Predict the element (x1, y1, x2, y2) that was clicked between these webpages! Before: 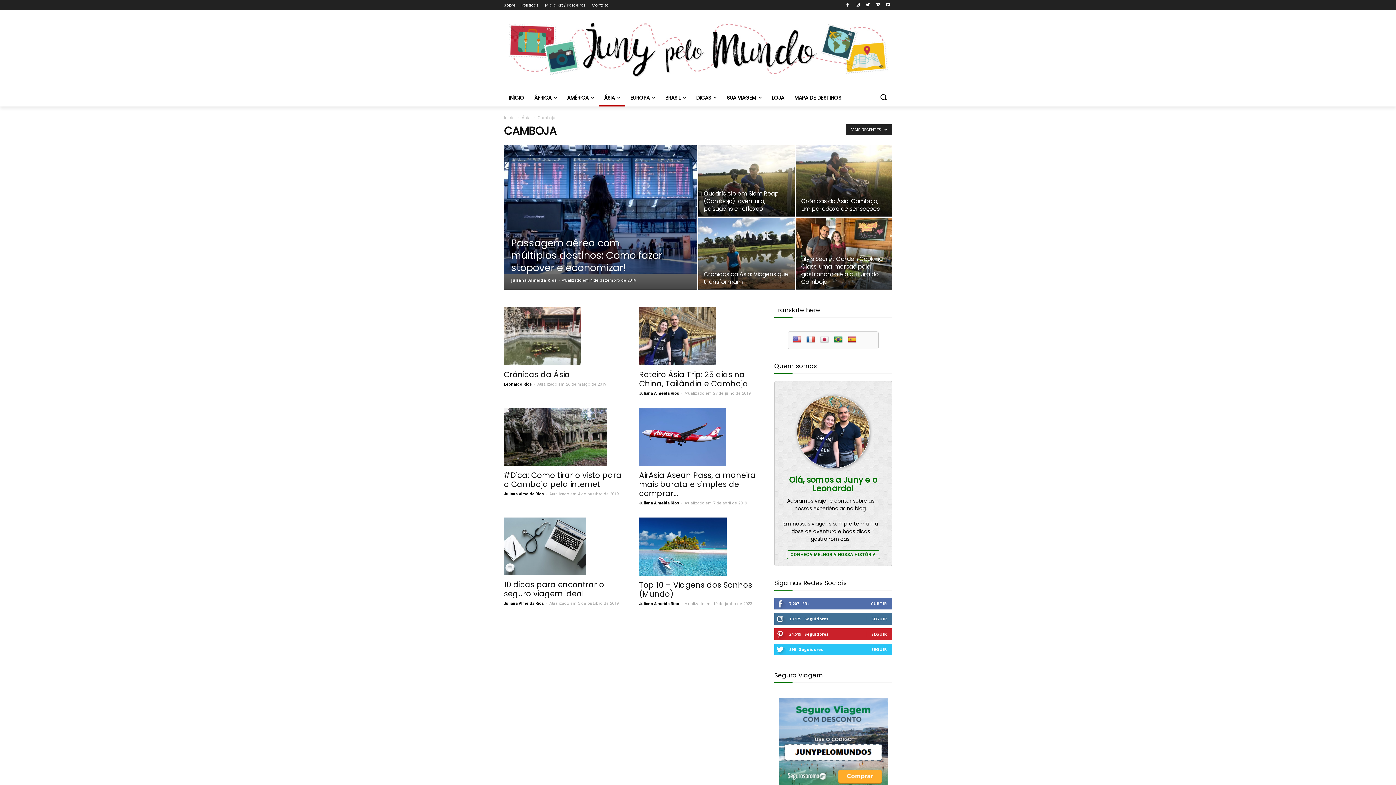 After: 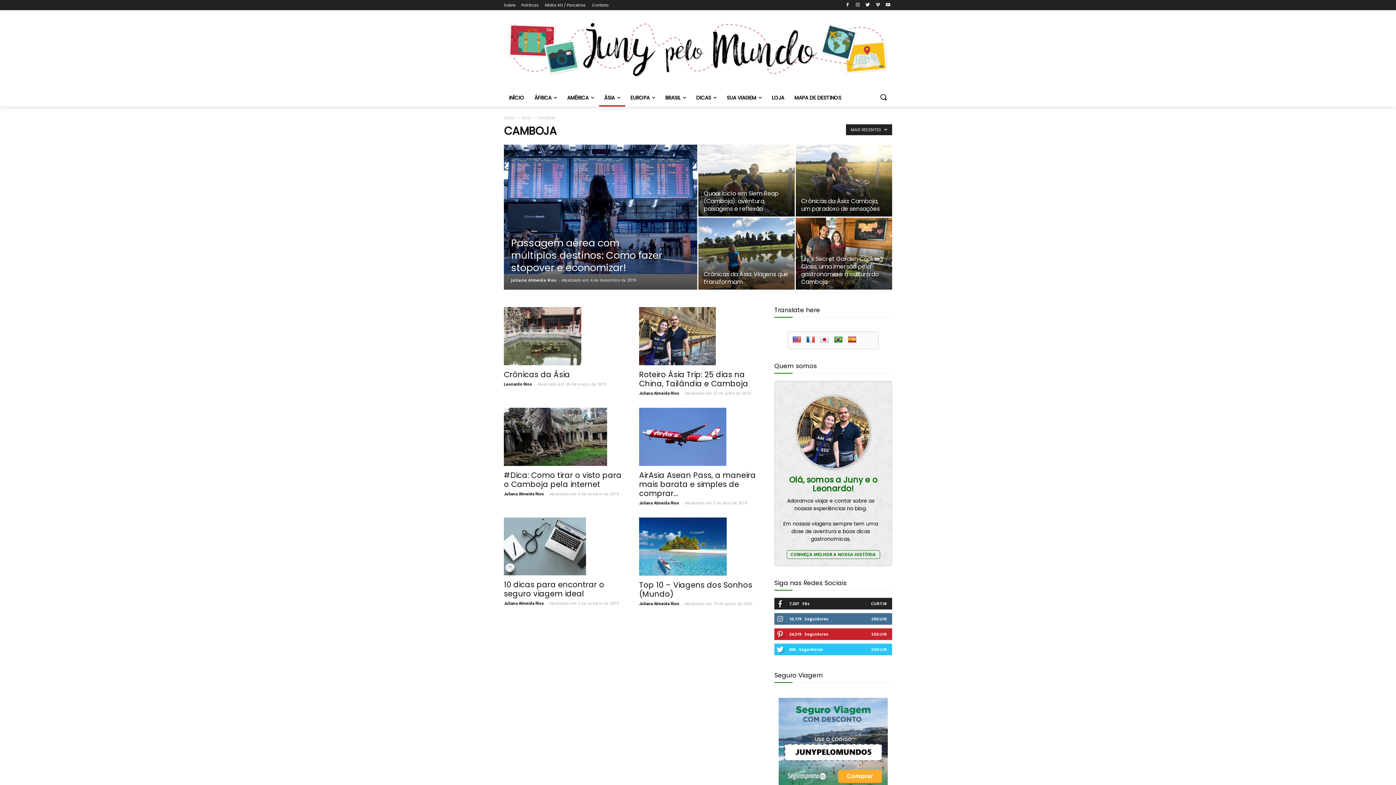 Action: bbox: (871, 601, 887, 606) label: CURTIR